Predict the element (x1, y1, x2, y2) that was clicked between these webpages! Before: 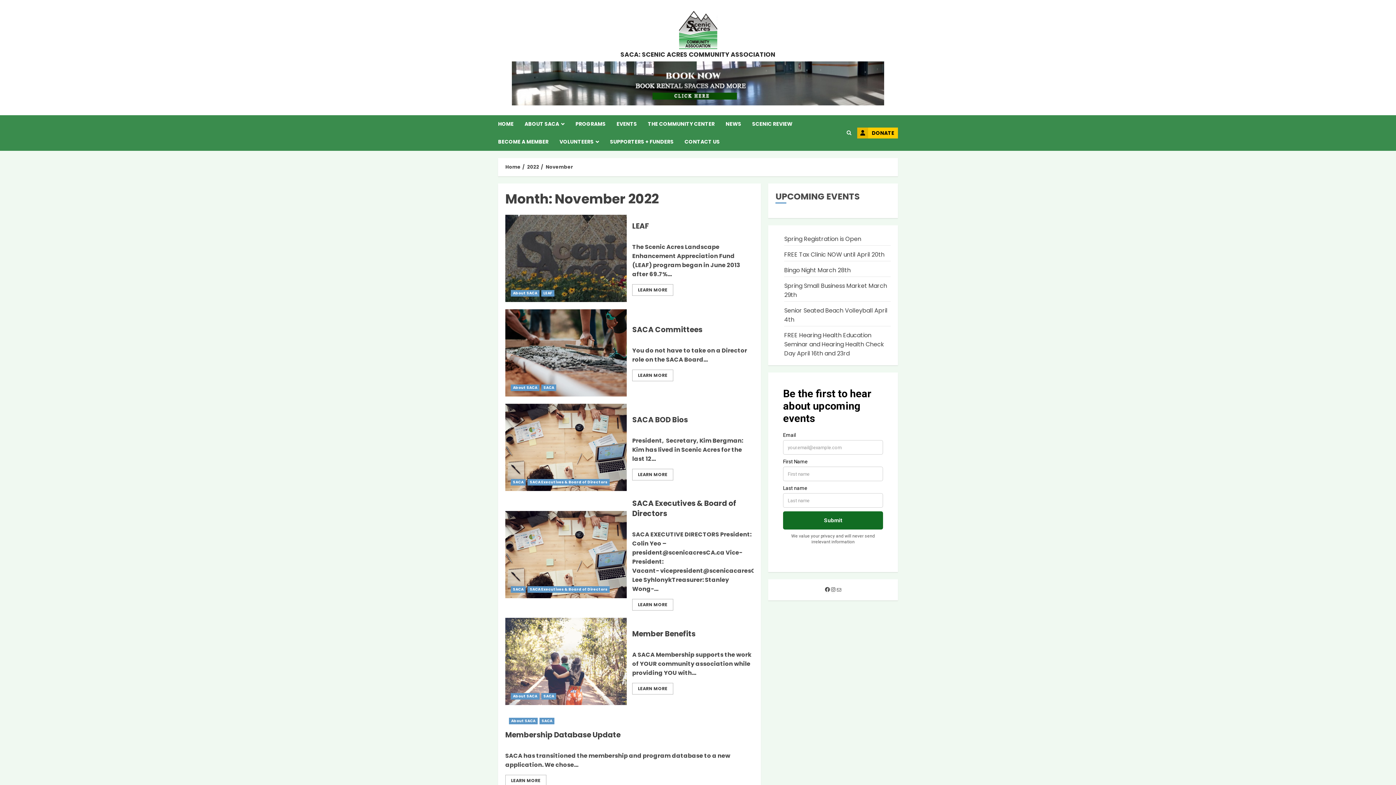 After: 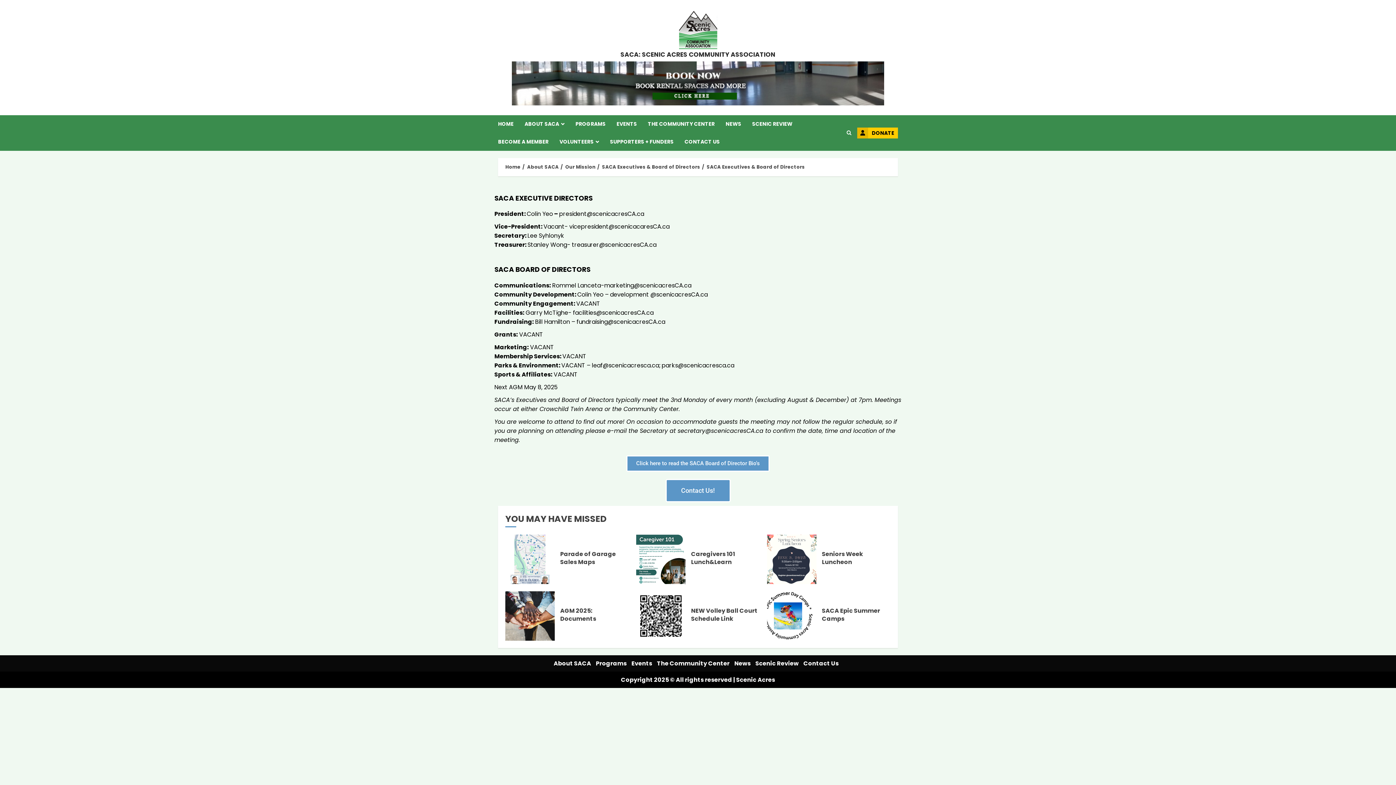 Action: label: SACA Executives & Board of Directors bbox: (632, 498, 736, 519)